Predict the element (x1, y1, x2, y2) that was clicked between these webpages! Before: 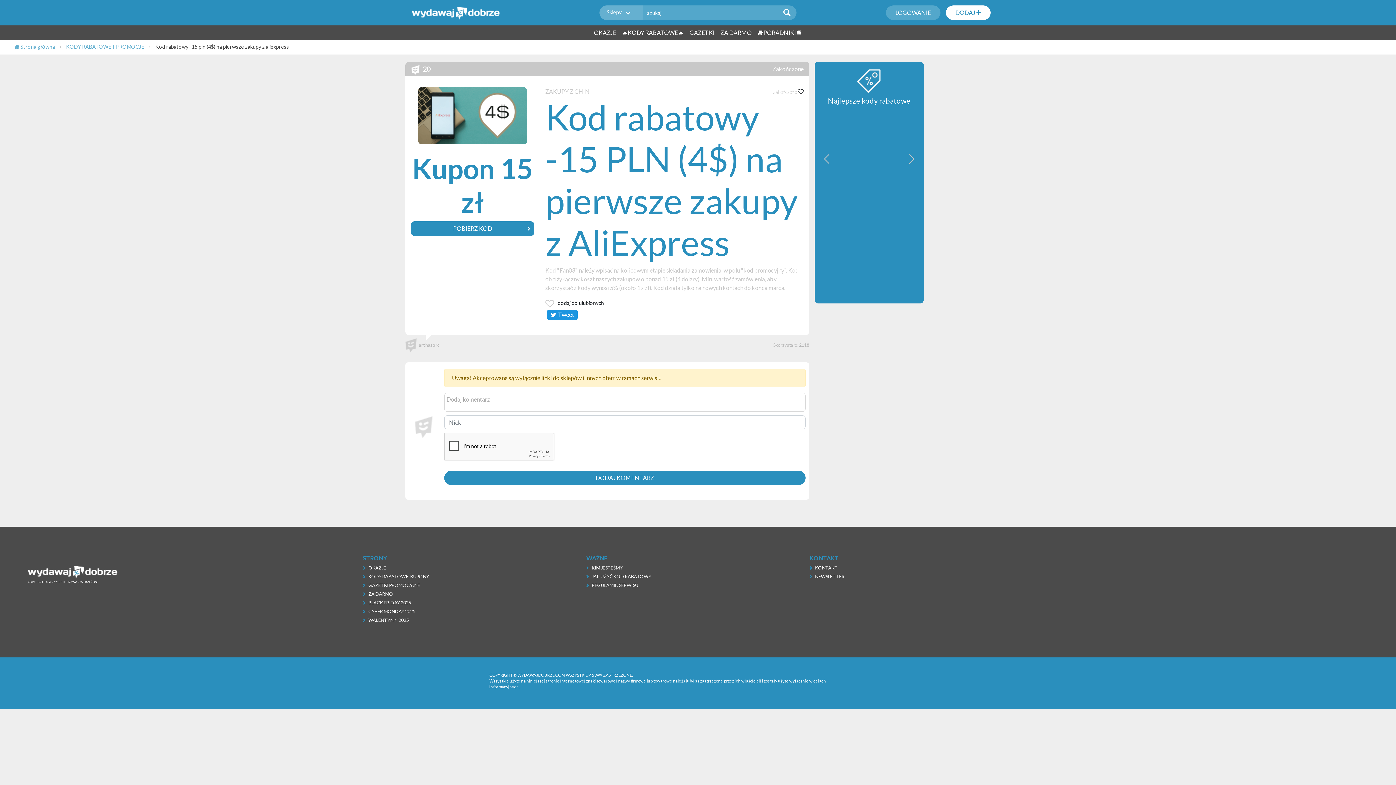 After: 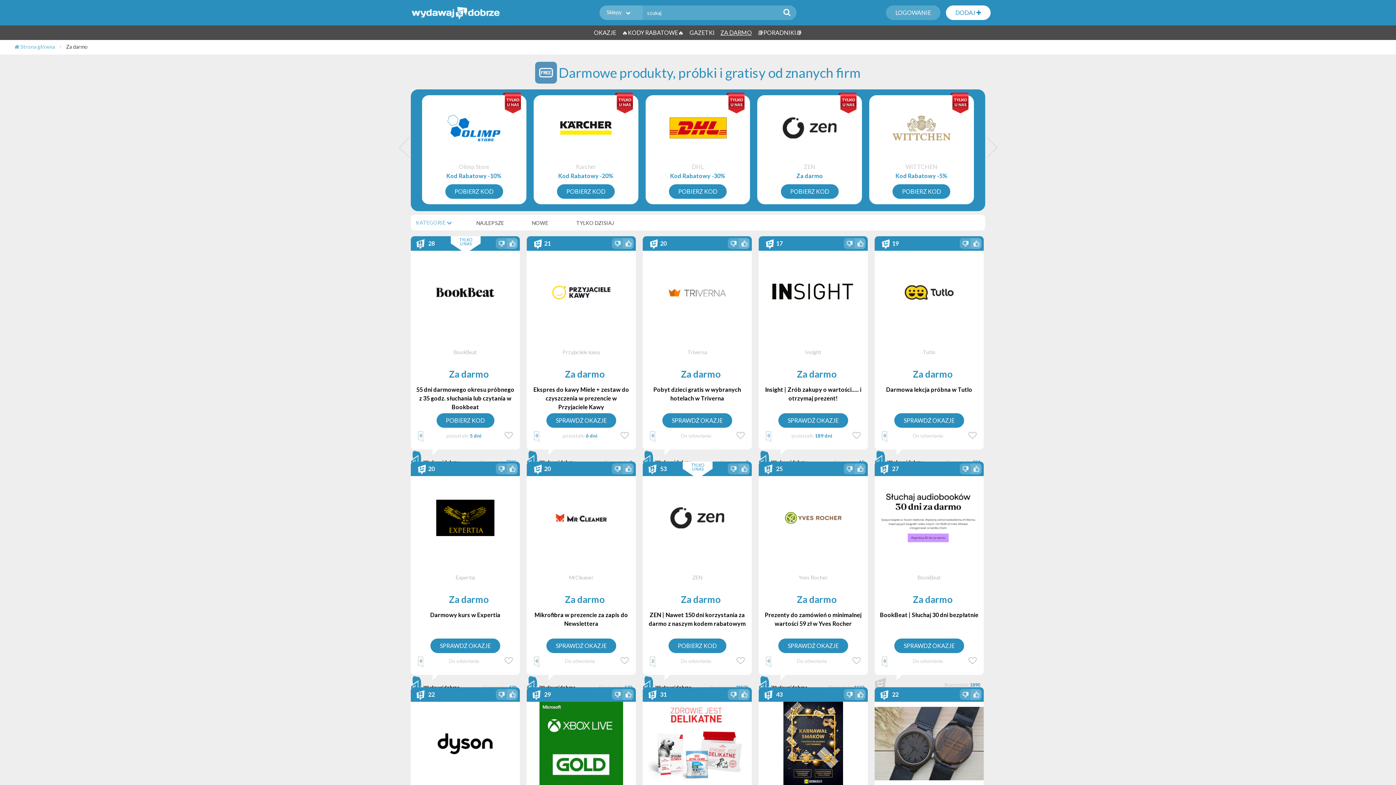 Action: bbox: (720, 29, 752, 36) label: ZA DARMO